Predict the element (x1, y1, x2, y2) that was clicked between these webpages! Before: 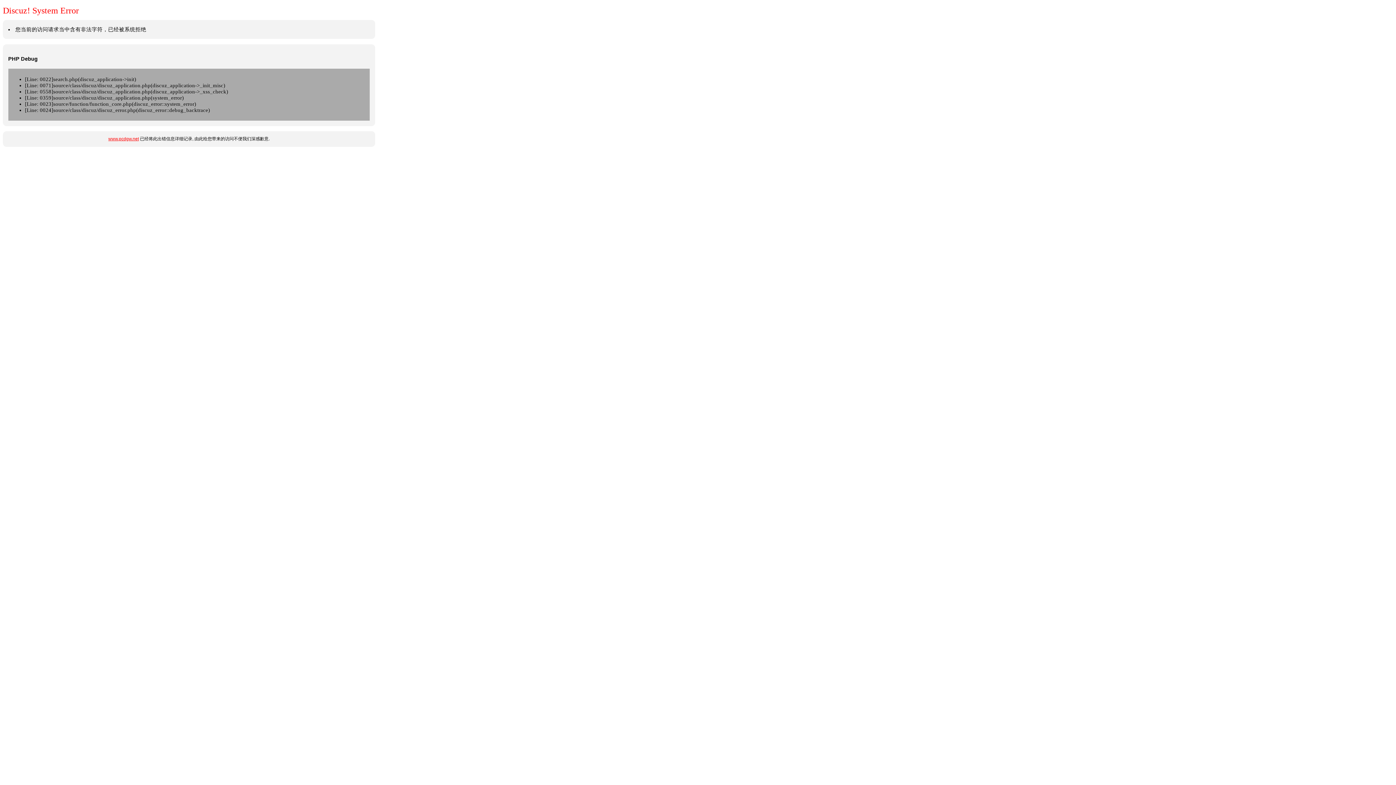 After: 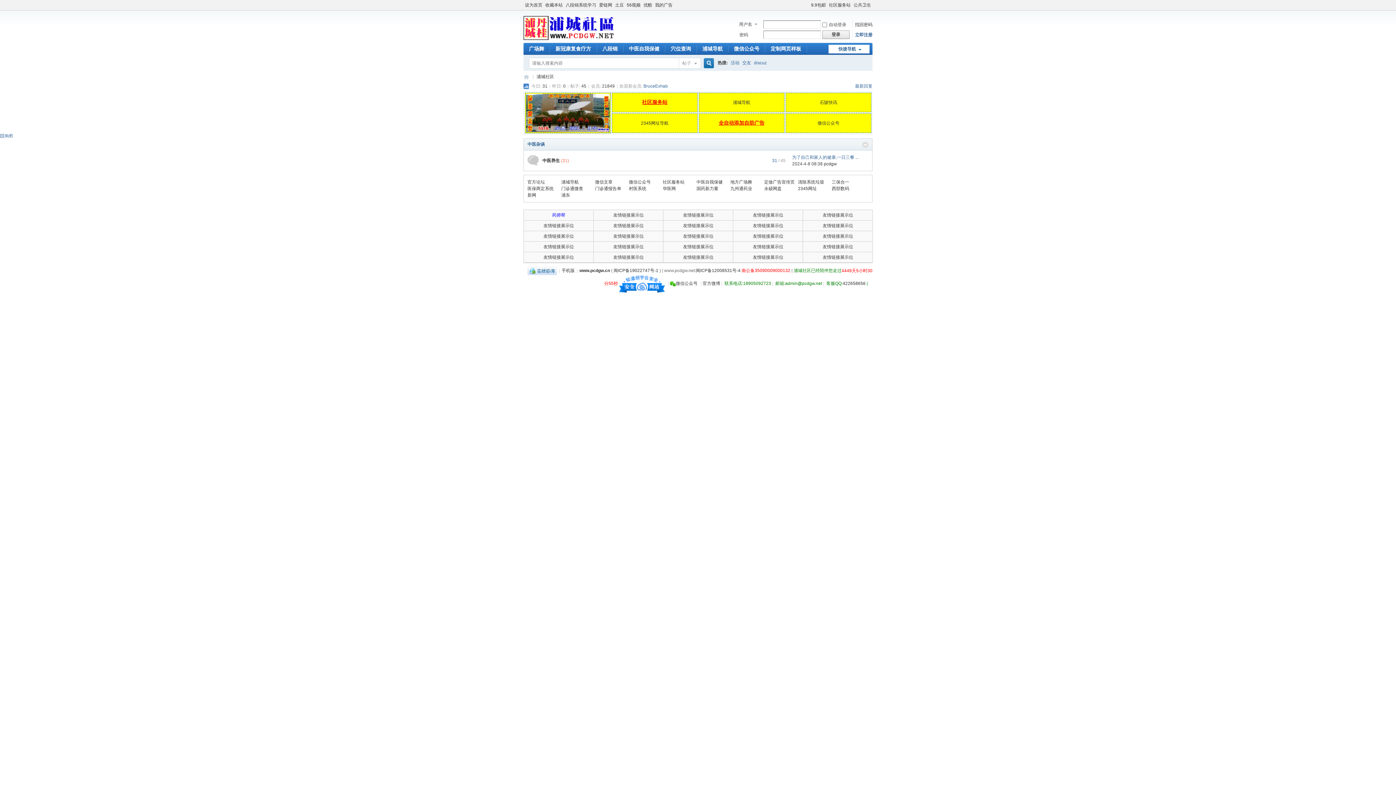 Action: bbox: (108, 136, 138, 141) label: www.pcdgw.net